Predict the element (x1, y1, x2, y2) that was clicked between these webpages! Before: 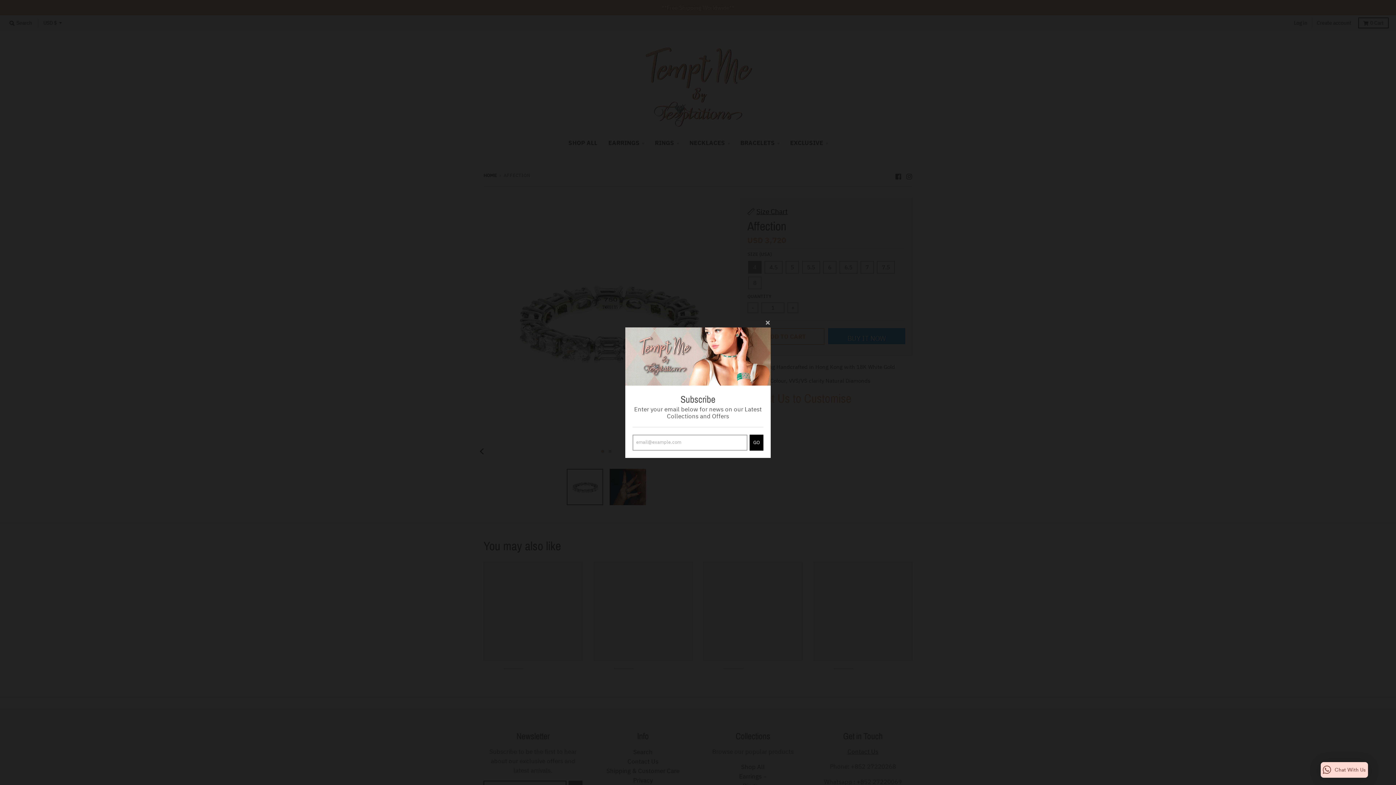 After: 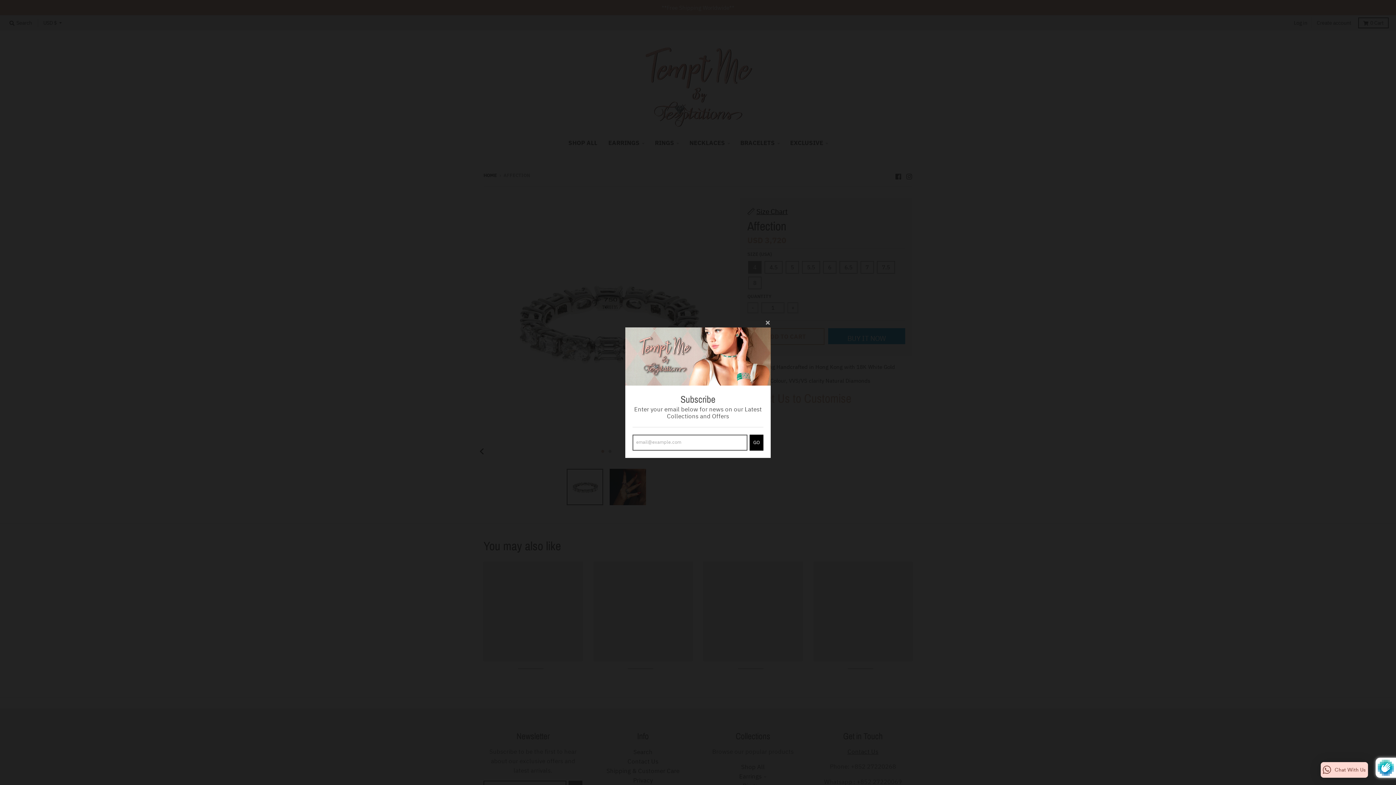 Action: bbox: (749, 434, 763, 450) label: GO